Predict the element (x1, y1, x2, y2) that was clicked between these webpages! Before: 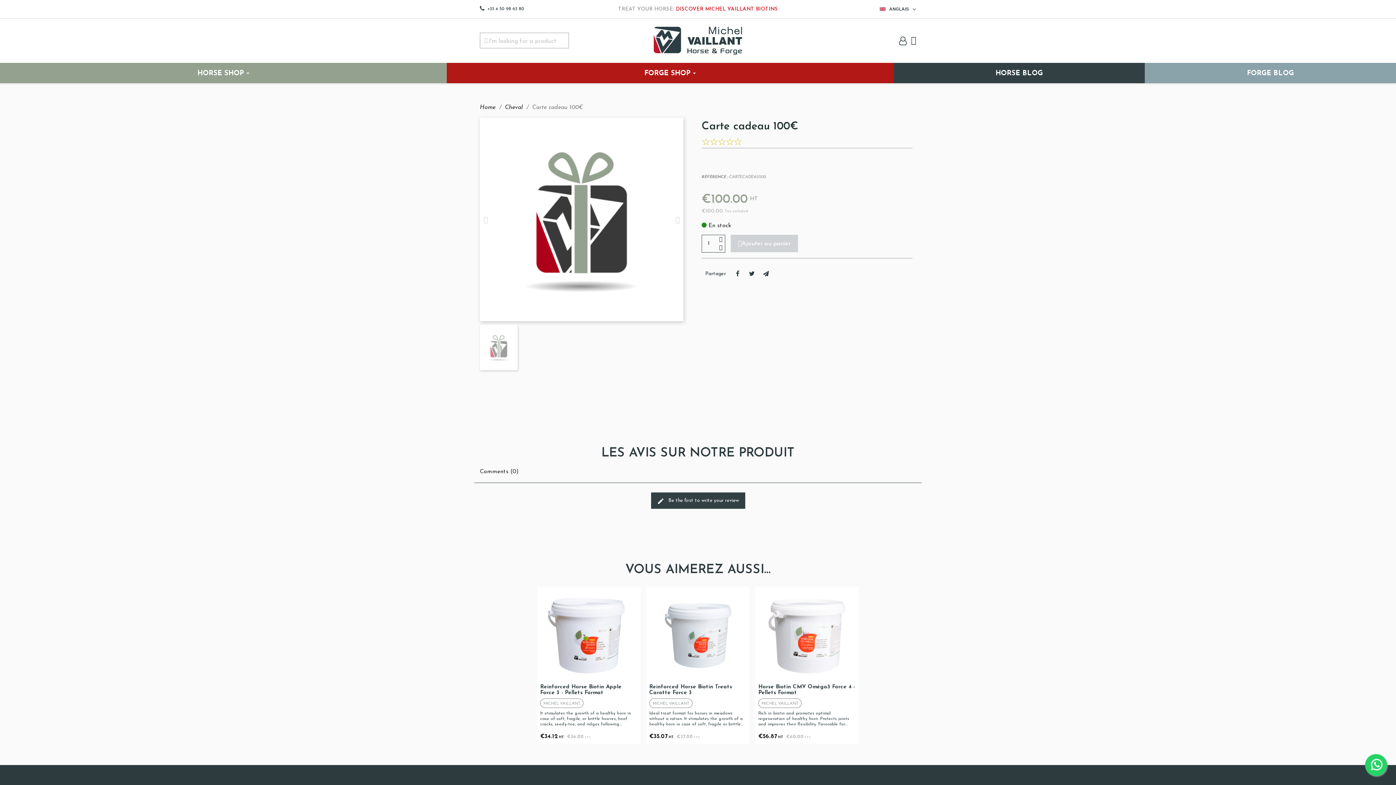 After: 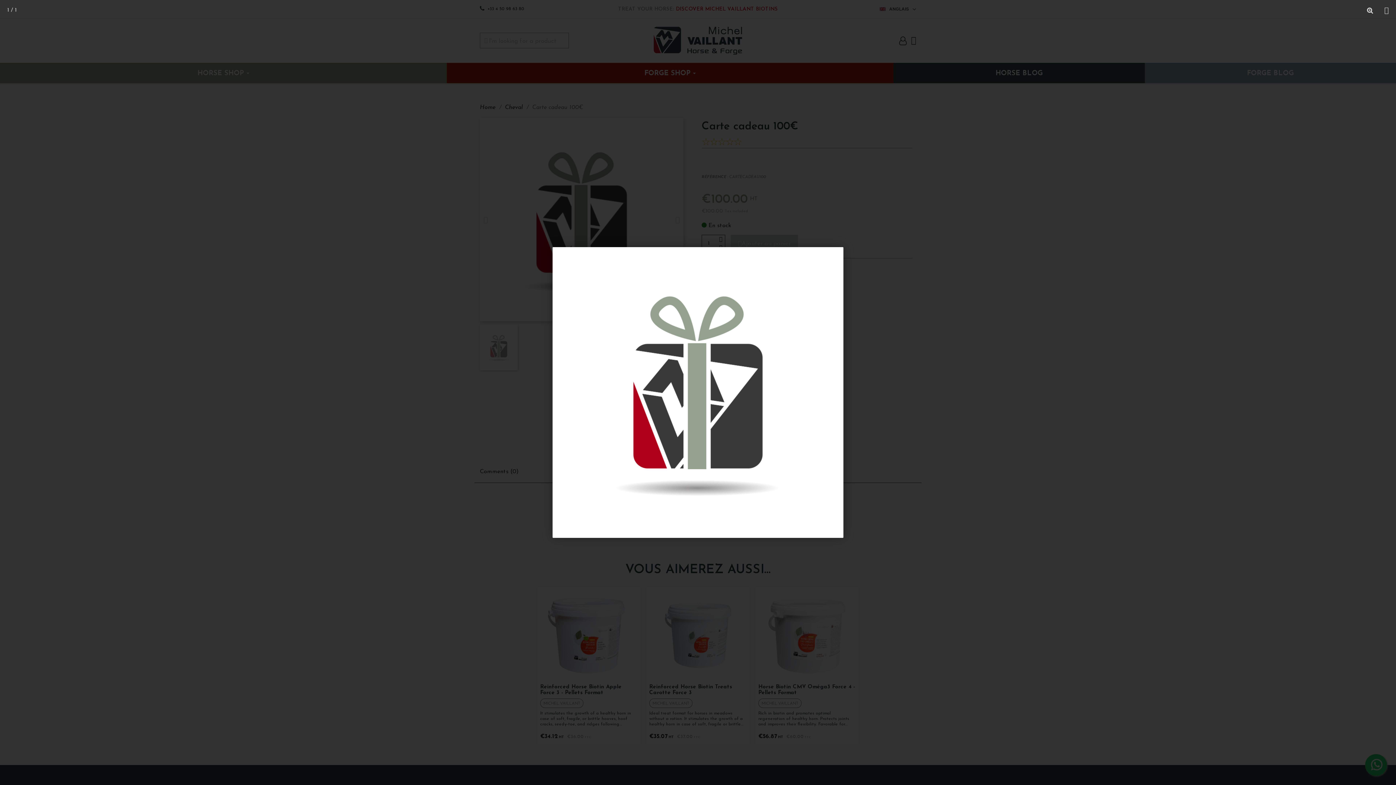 Action: bbox: (480, 324, 517, 370)